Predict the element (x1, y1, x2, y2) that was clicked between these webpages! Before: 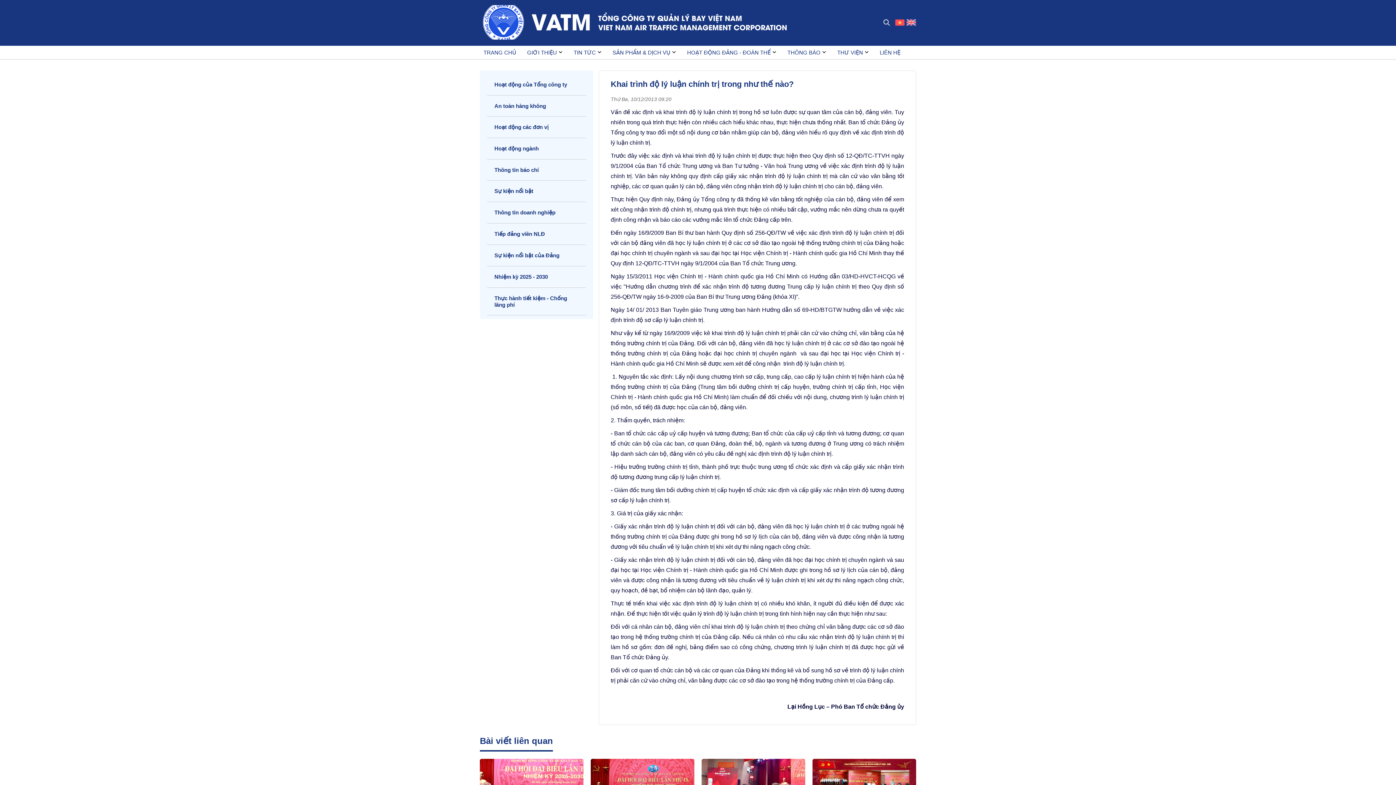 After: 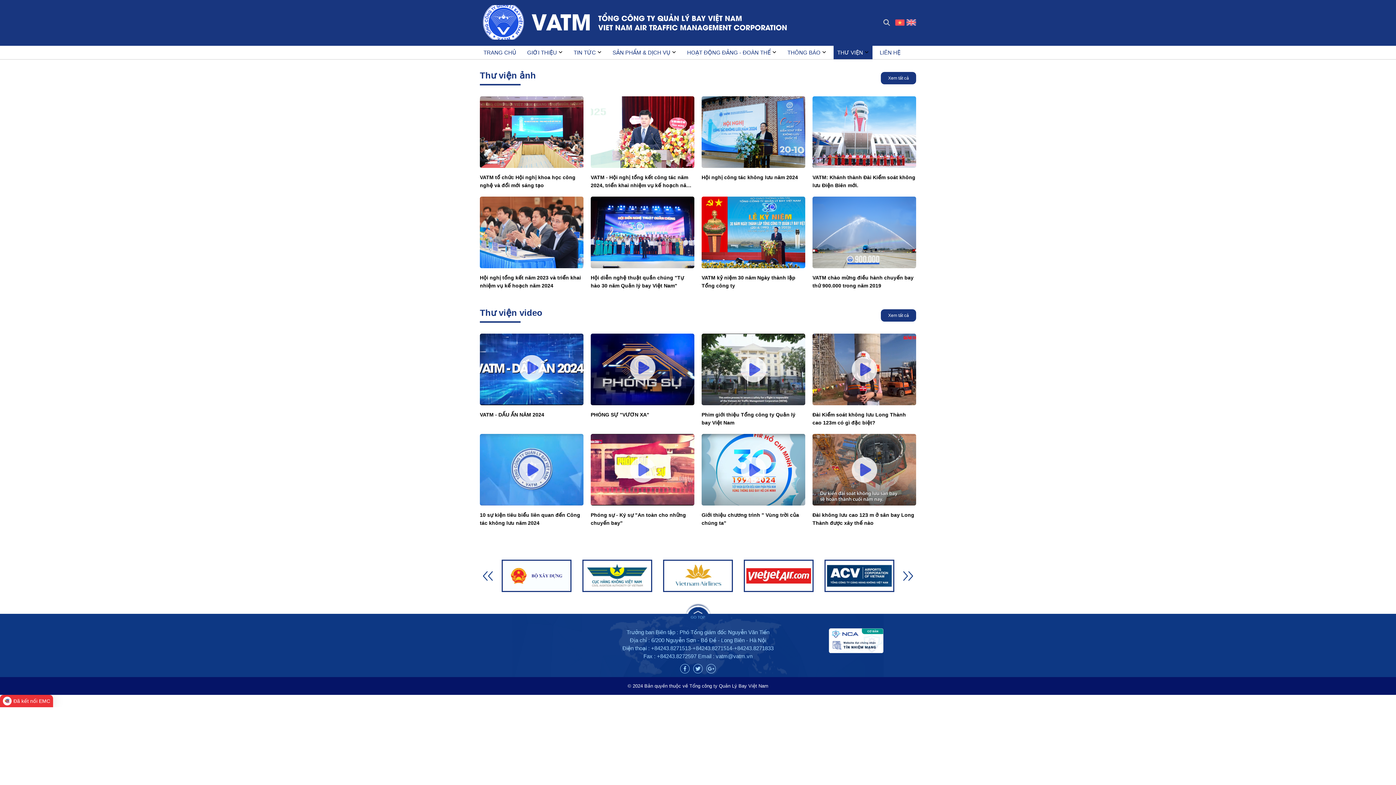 Action: label: THƯ VIỆN  bbox: (833, 45, 872, 59)